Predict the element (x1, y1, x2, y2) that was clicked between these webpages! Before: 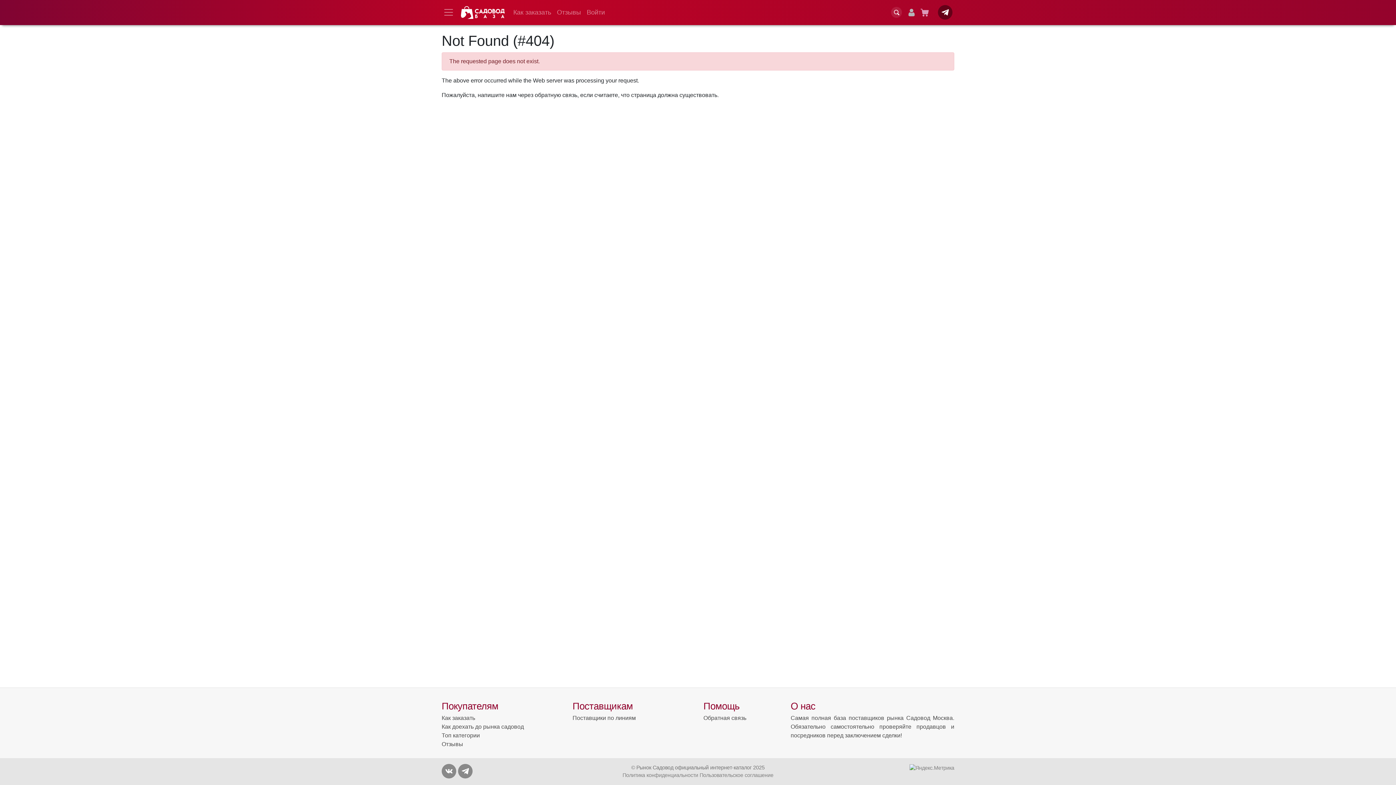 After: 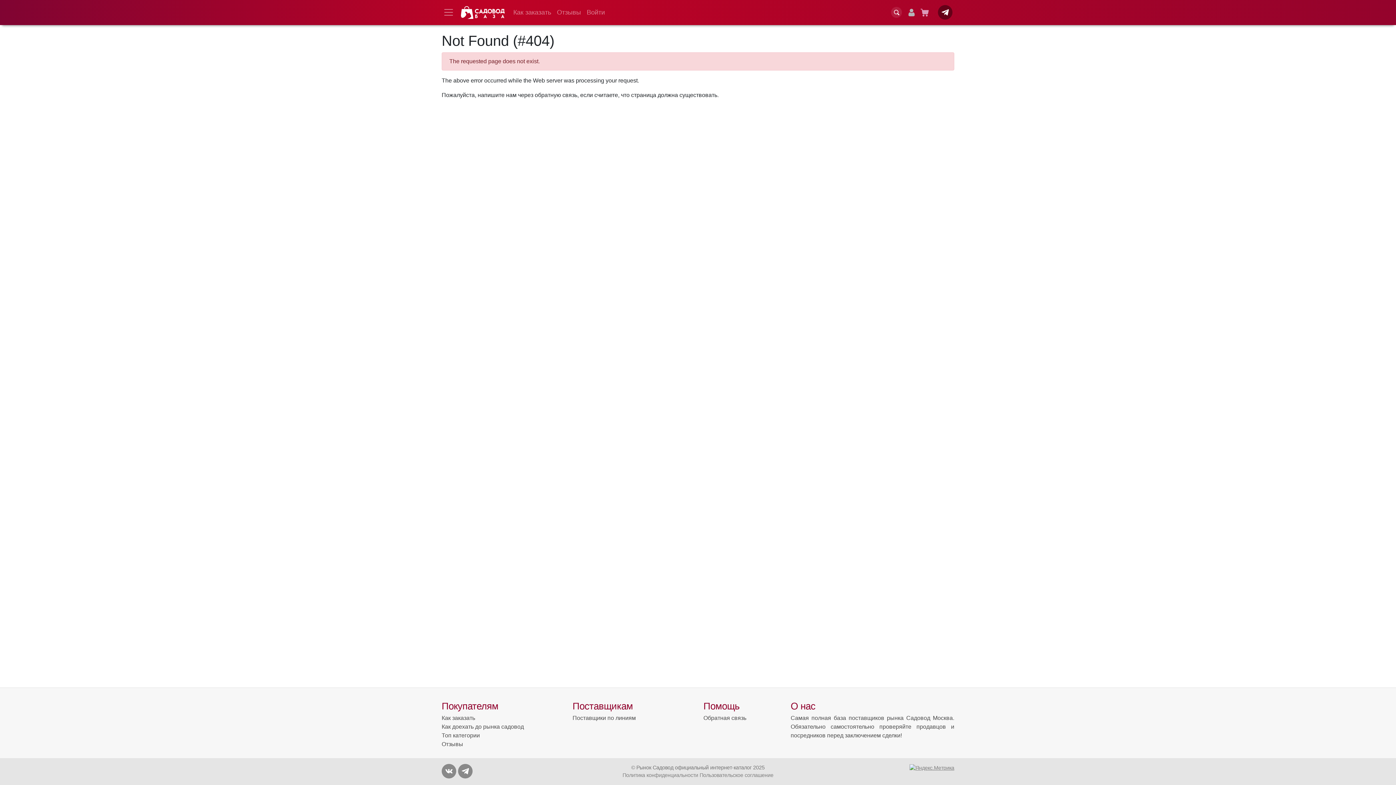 Action: bbox: (909, 765, 954, 770)